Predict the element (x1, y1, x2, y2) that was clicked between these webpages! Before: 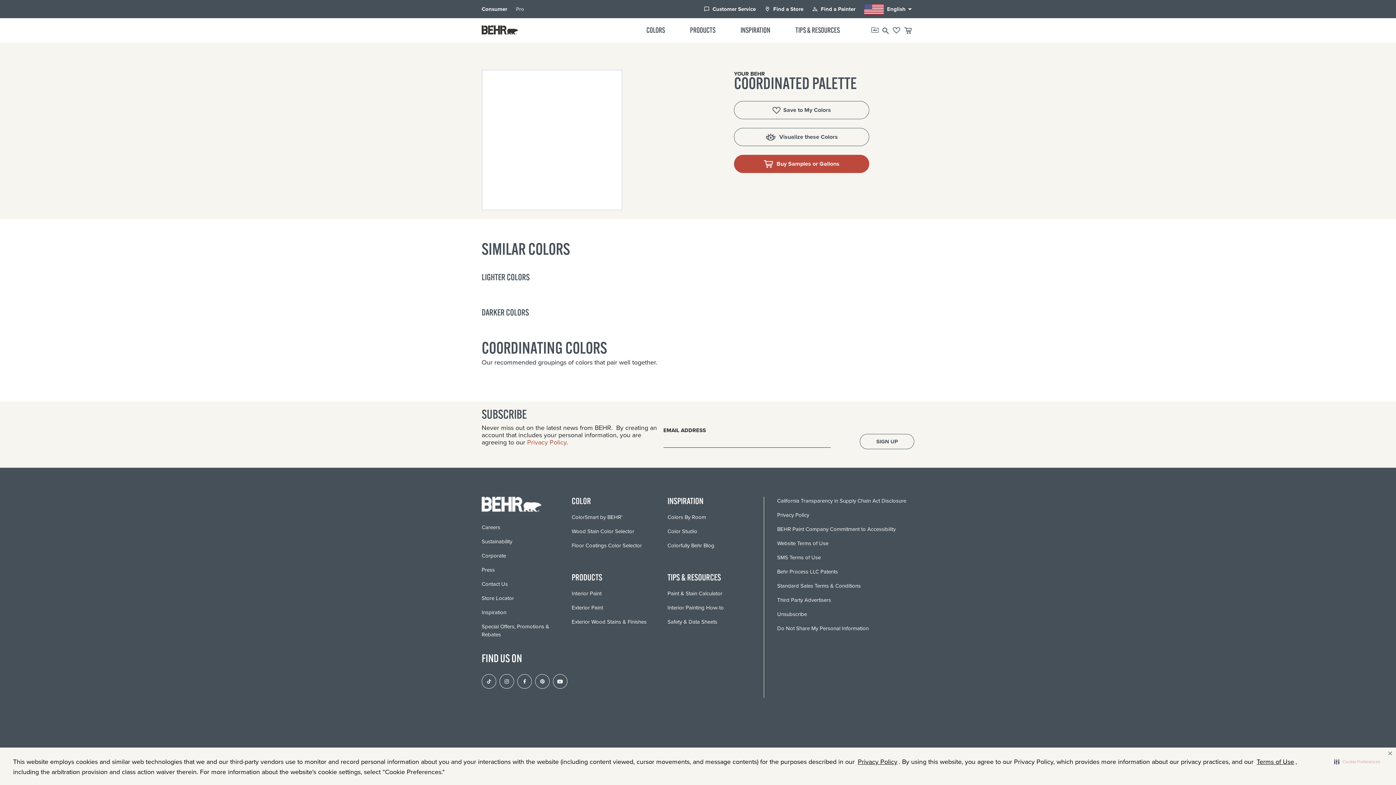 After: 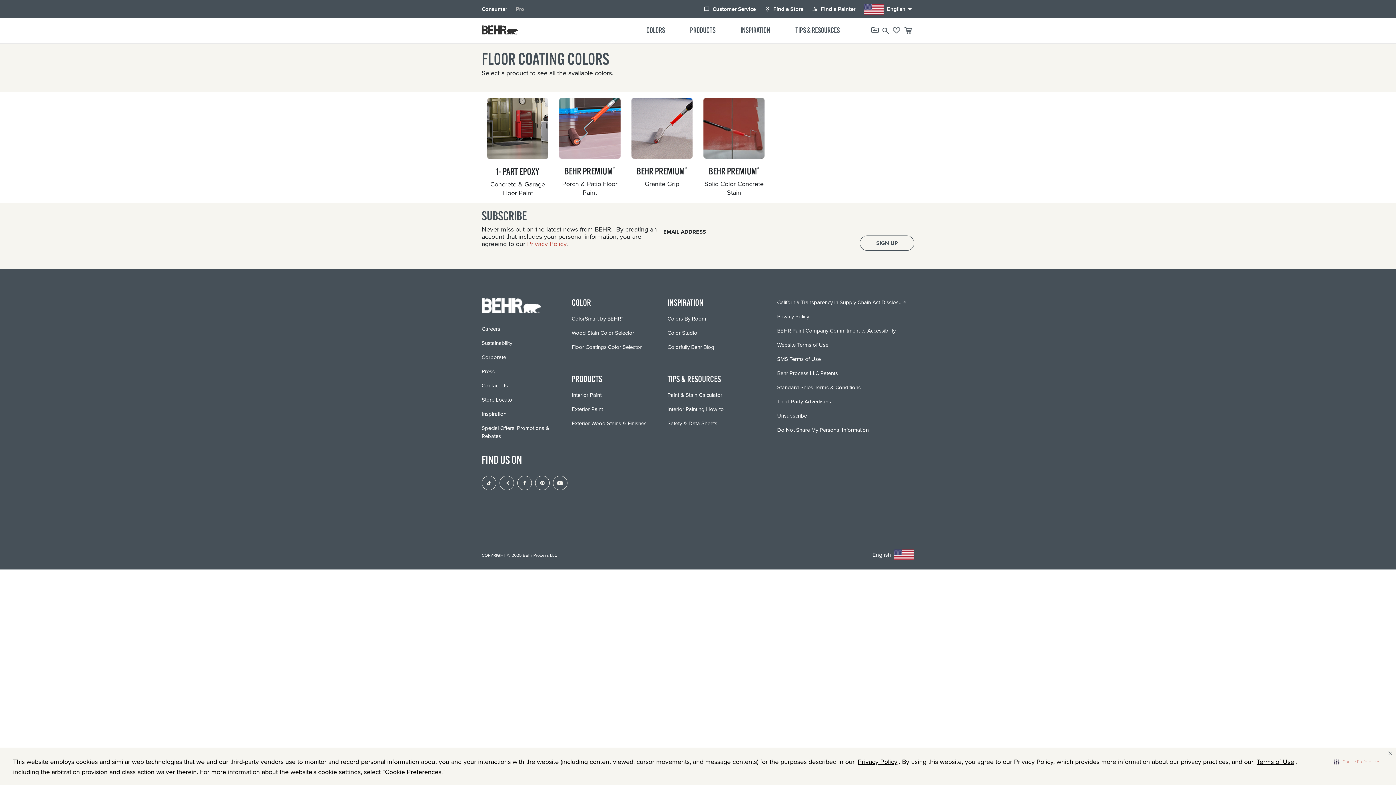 Action: bbox: (571, 541, 642, 549) label: Floor Coatings Color Selector